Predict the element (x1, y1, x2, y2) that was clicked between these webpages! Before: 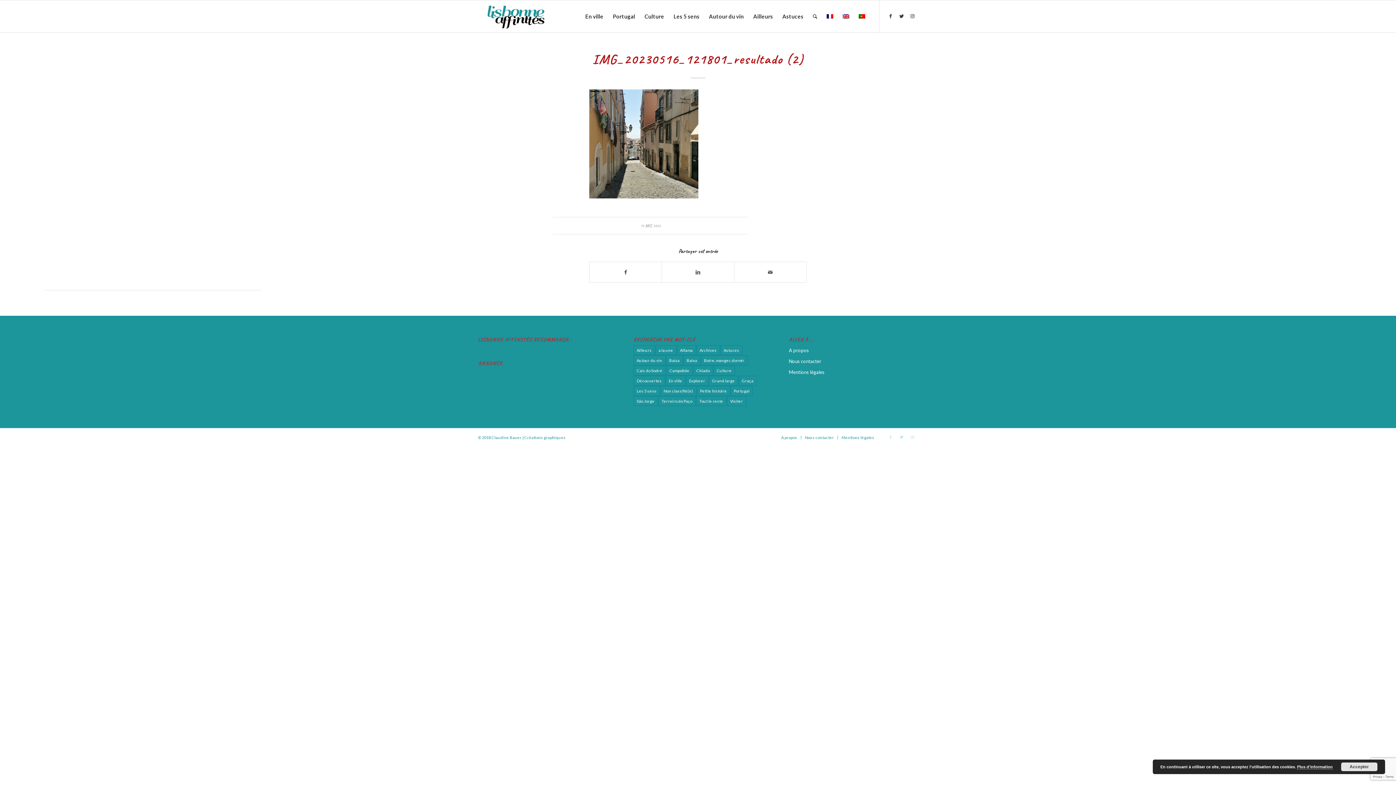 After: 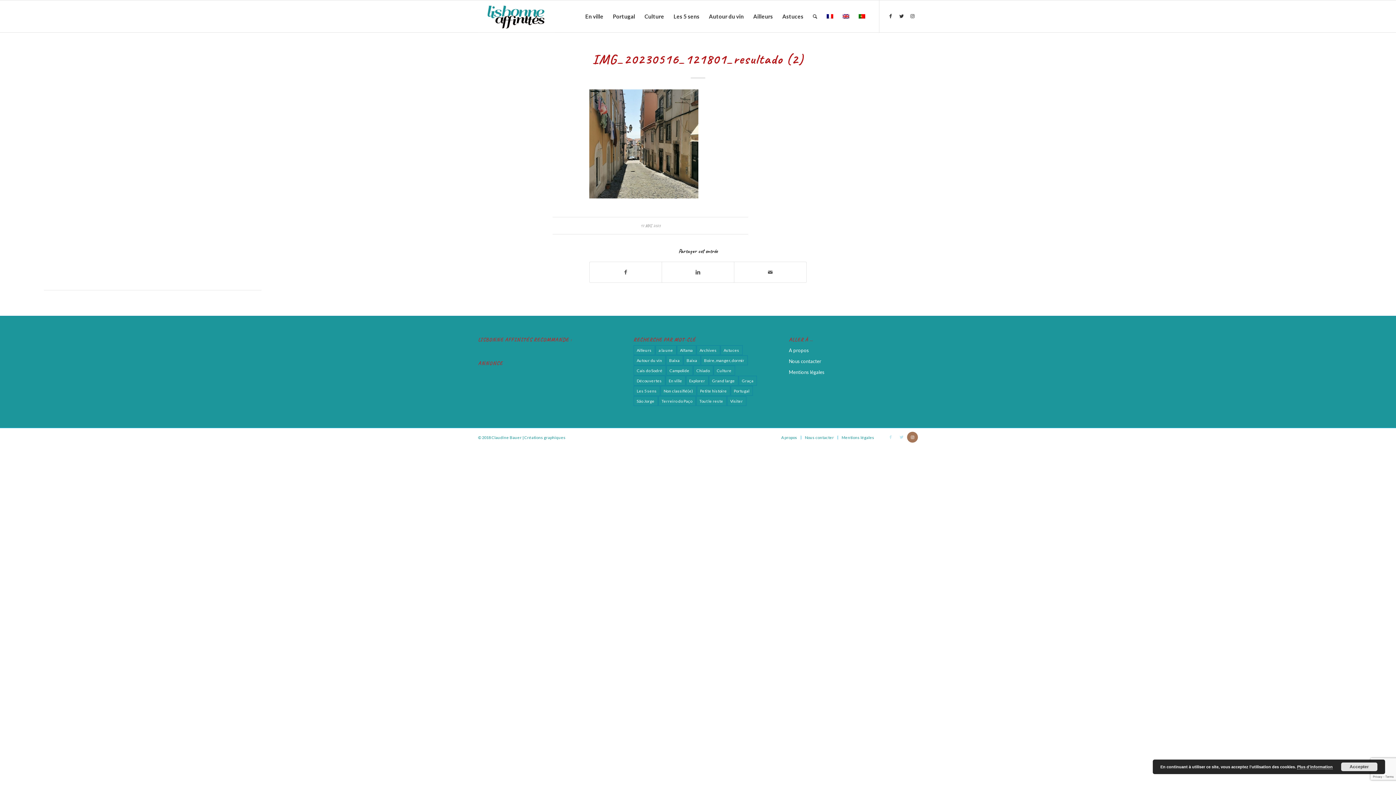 Action: bbox: (907, 432, 918, 443) label: Lien vers Instagram